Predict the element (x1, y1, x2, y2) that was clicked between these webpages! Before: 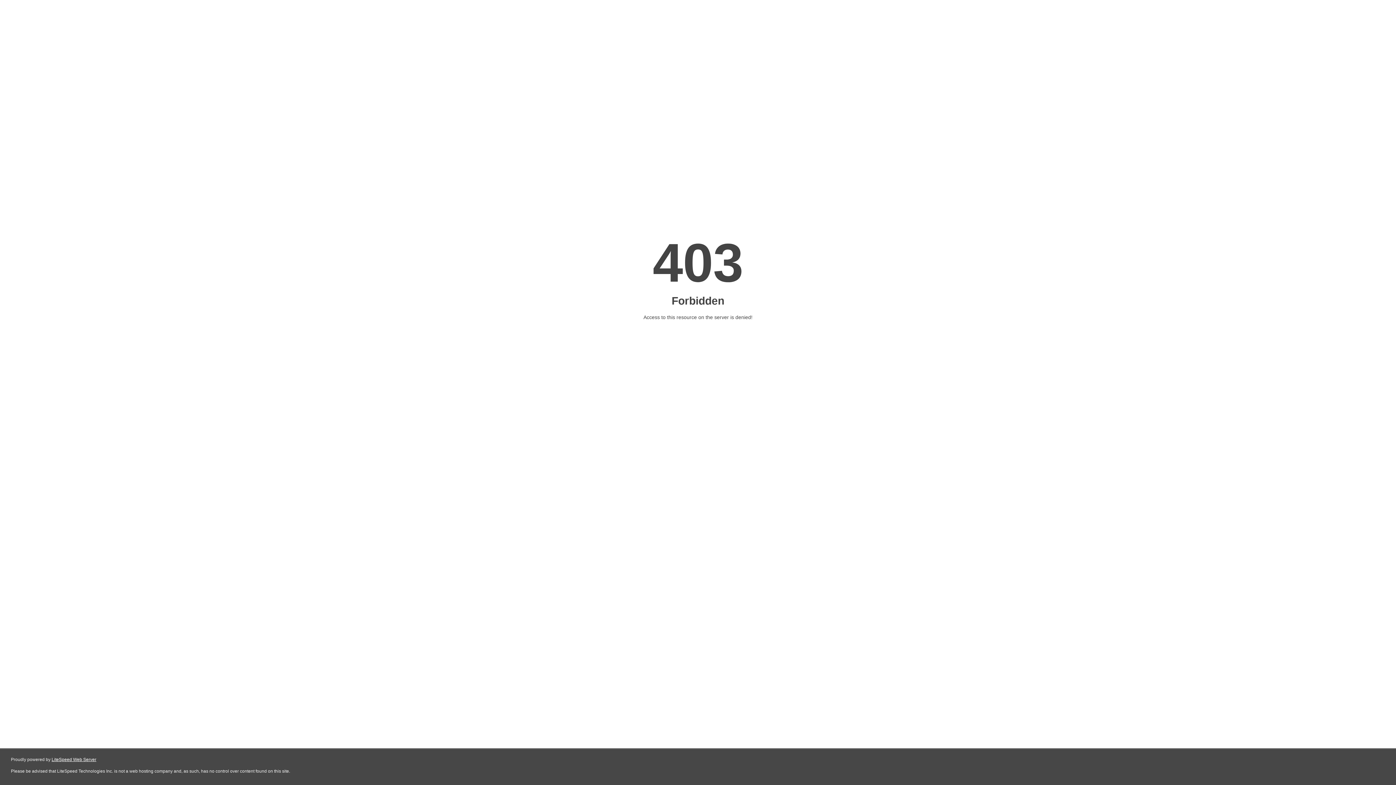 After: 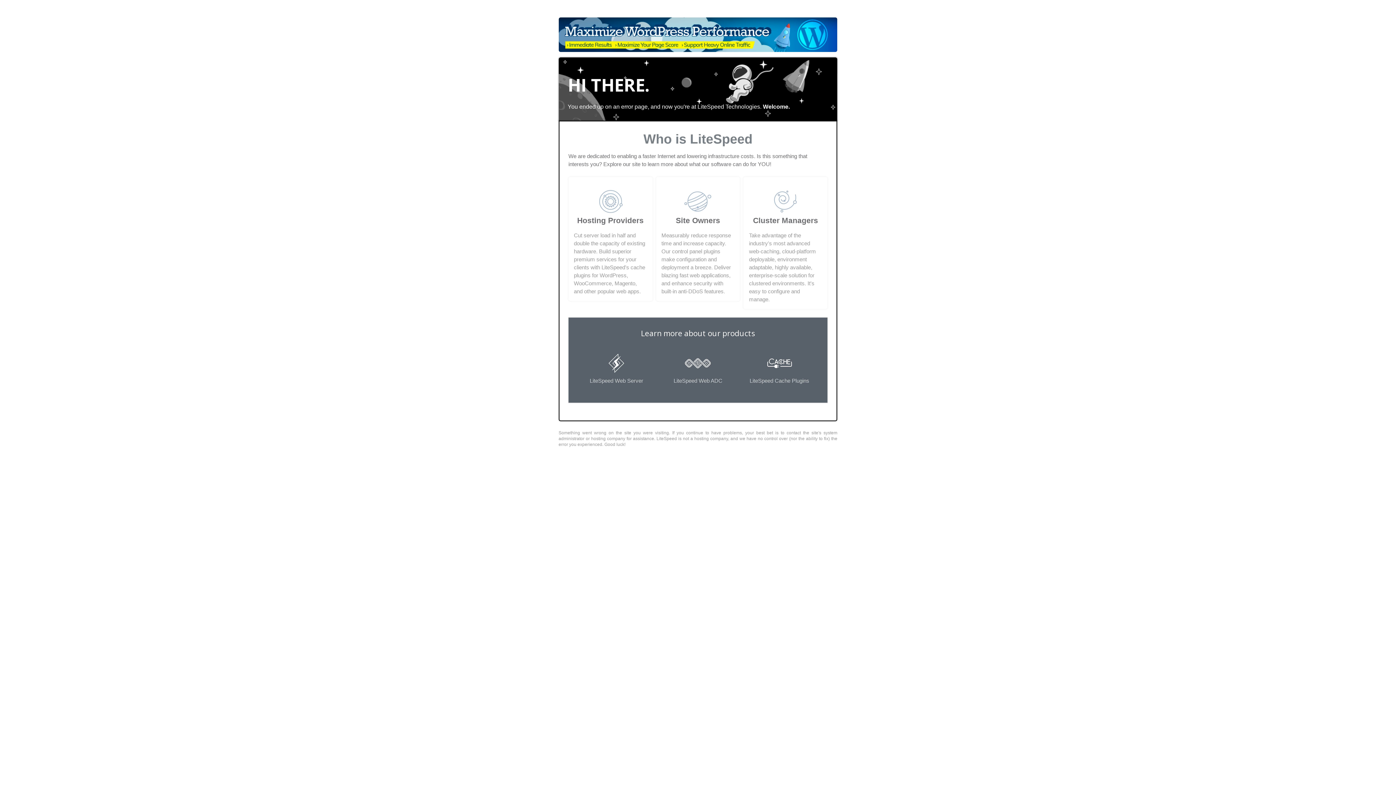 Action: label: LiteSpeed Web Server bbox: (51, 757, 96, 762)